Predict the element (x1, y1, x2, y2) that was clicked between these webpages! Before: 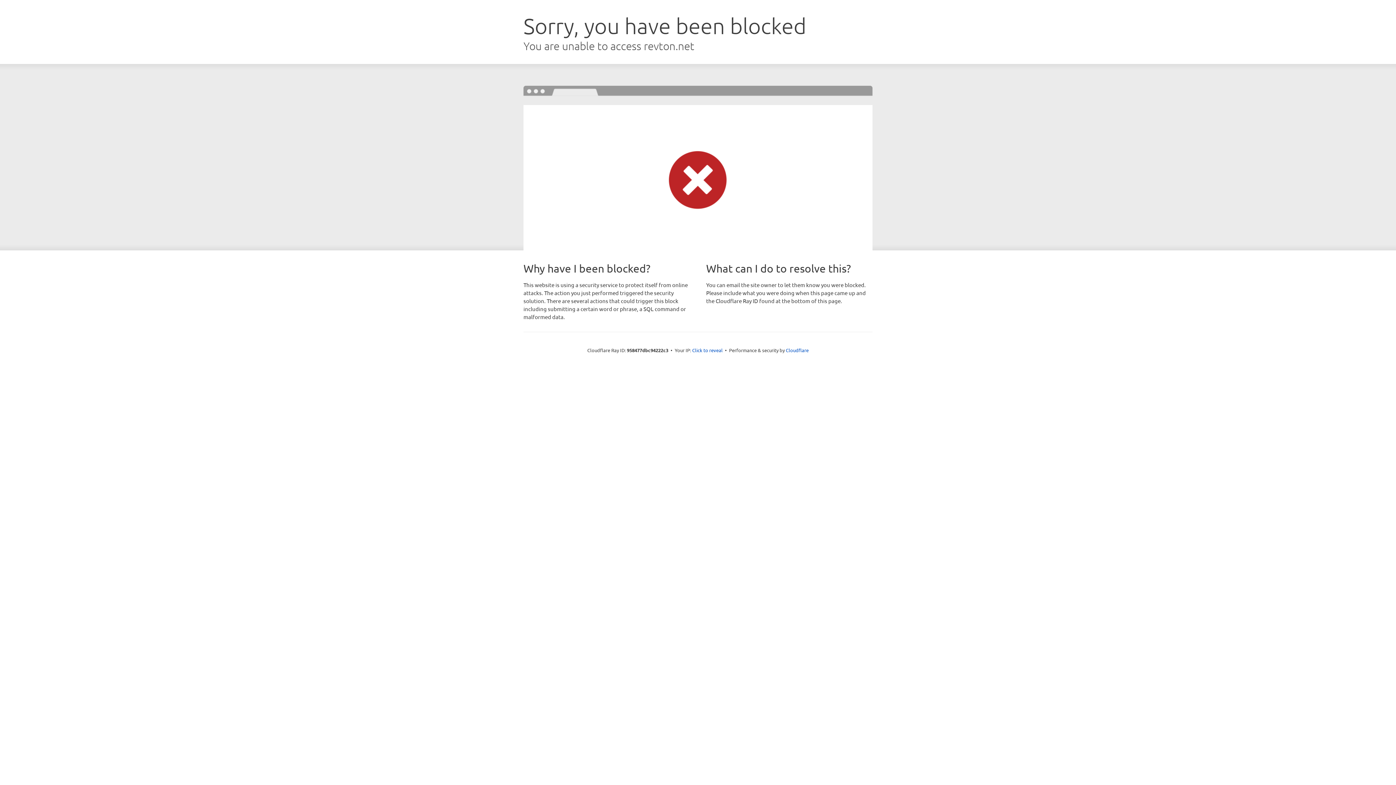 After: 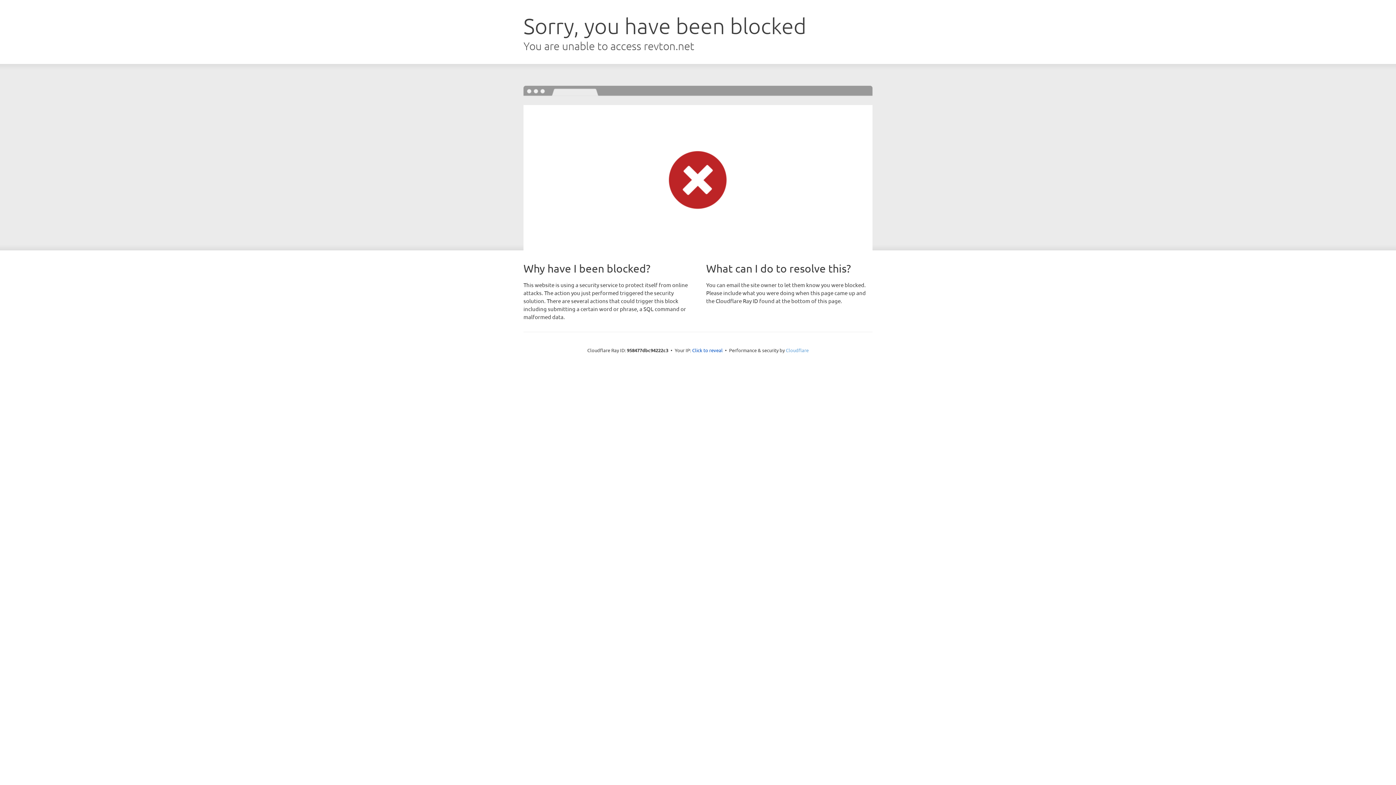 Action: bbox: (786, 347, 808, 353) label: Cloudflare